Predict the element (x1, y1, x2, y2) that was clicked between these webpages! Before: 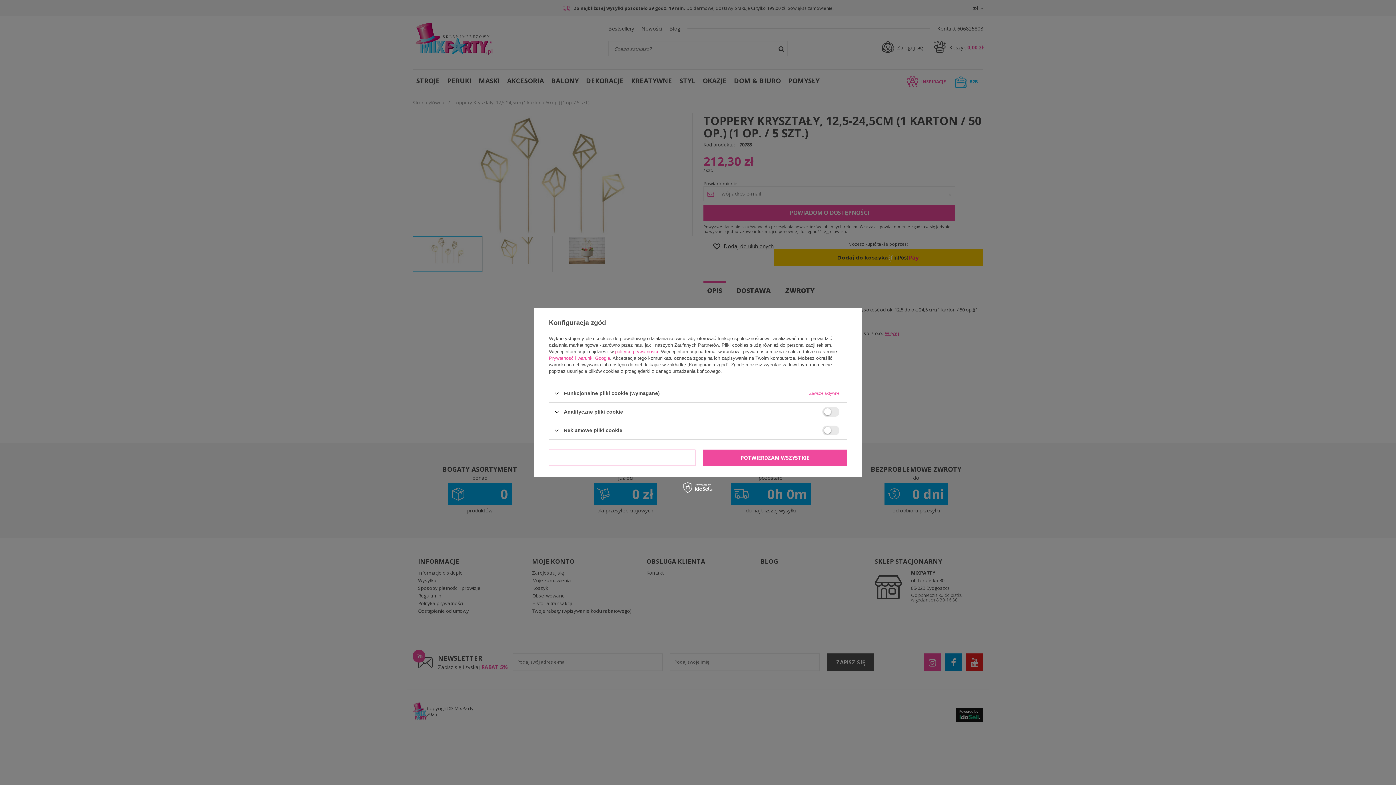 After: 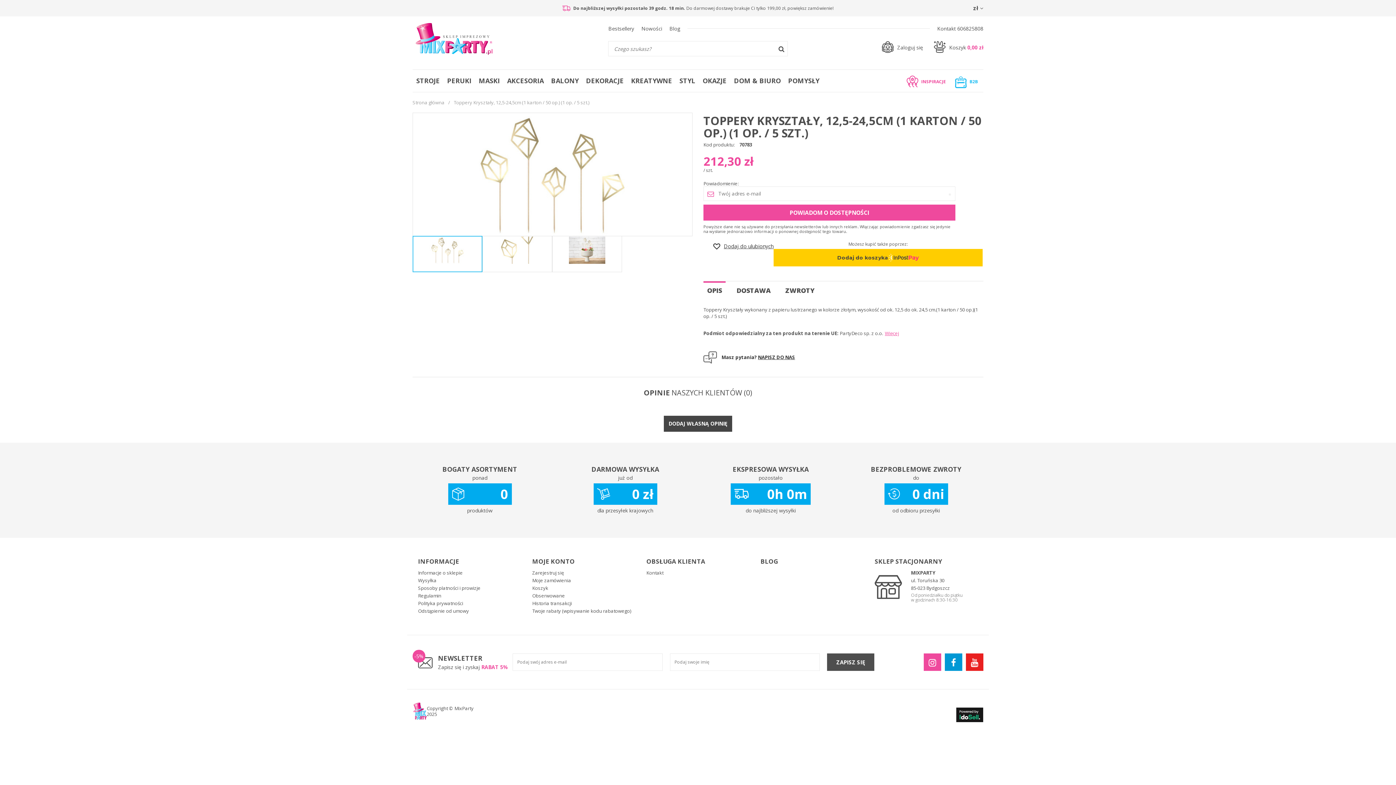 Action: label: POTWIERDZAM WYMAGANE bbox: (549, 449, 695, 466)